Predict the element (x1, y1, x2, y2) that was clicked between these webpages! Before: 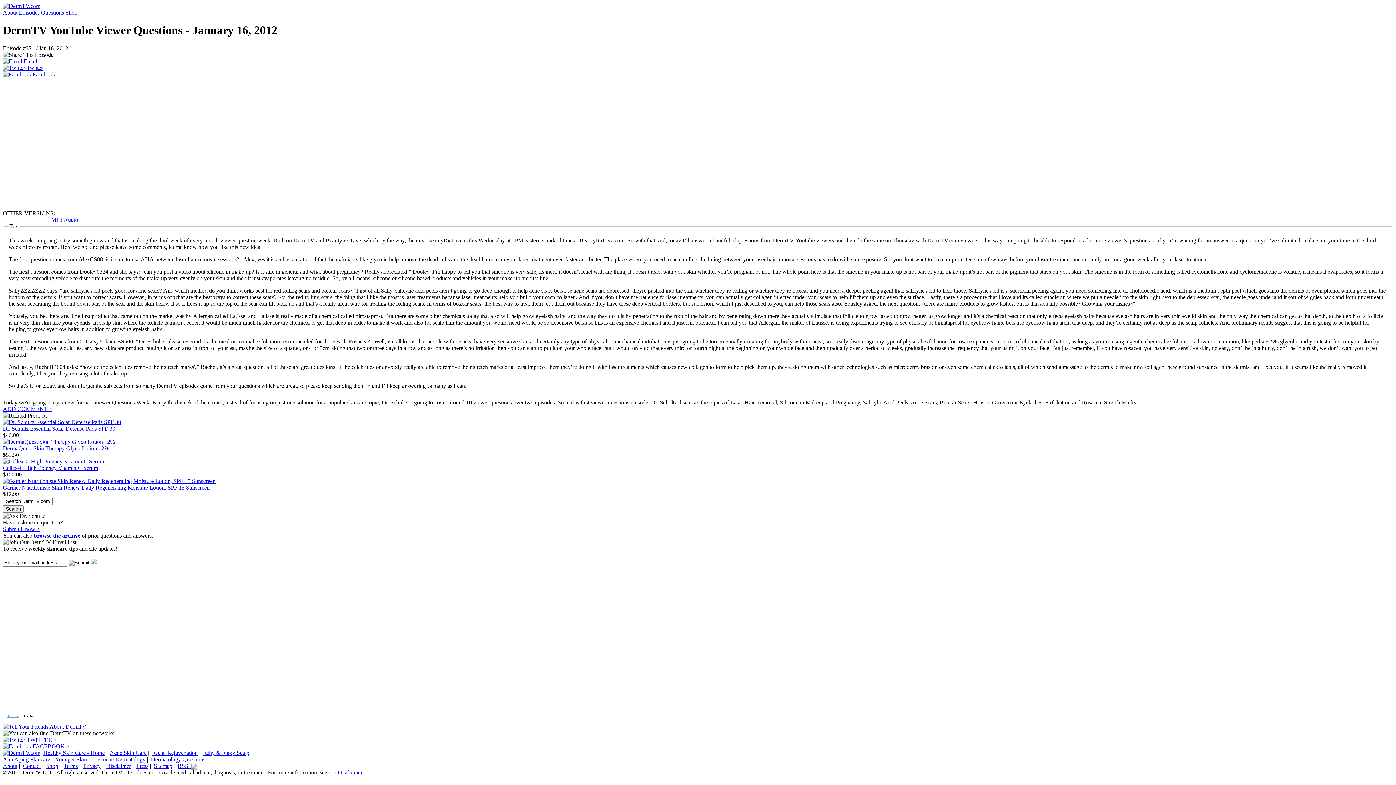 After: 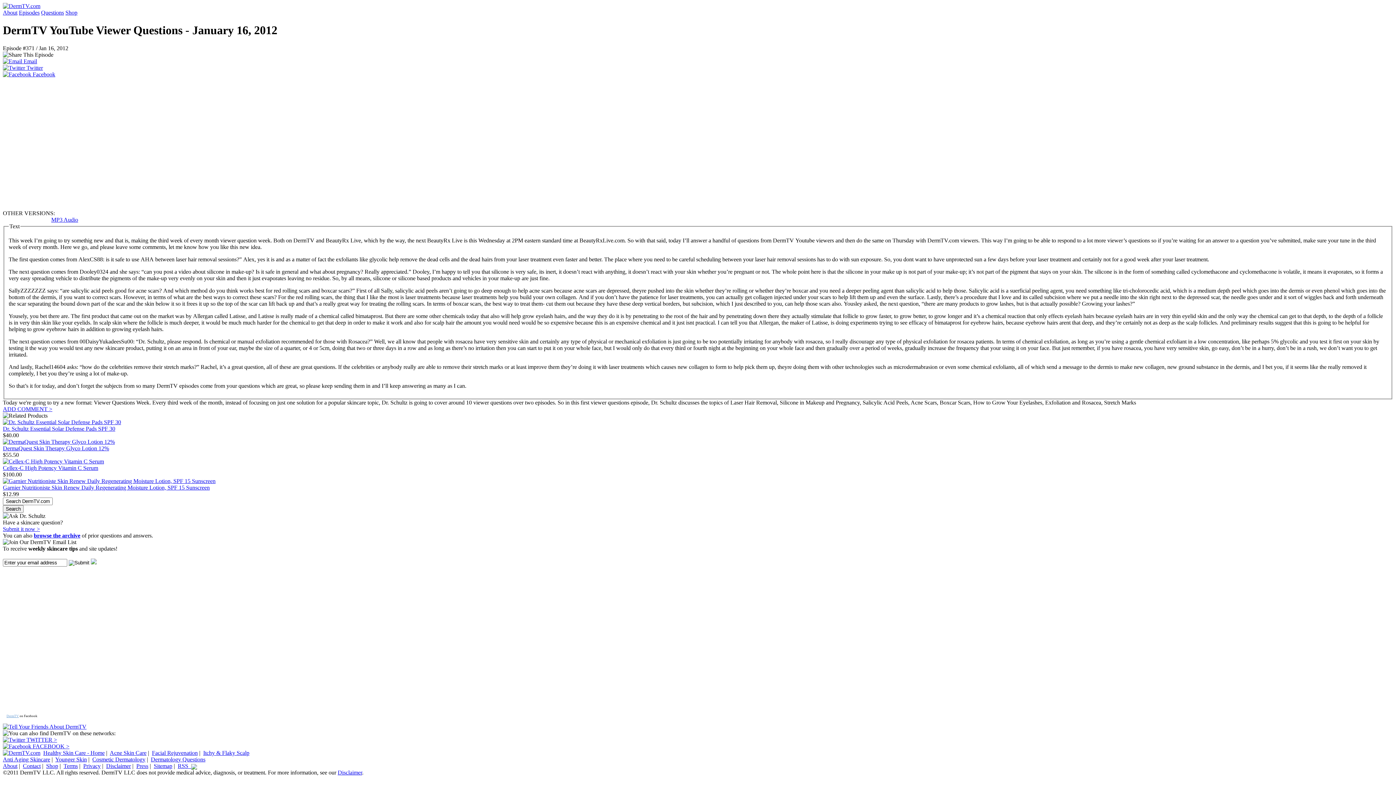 Action: bbox: (2, 478, 215, 484)